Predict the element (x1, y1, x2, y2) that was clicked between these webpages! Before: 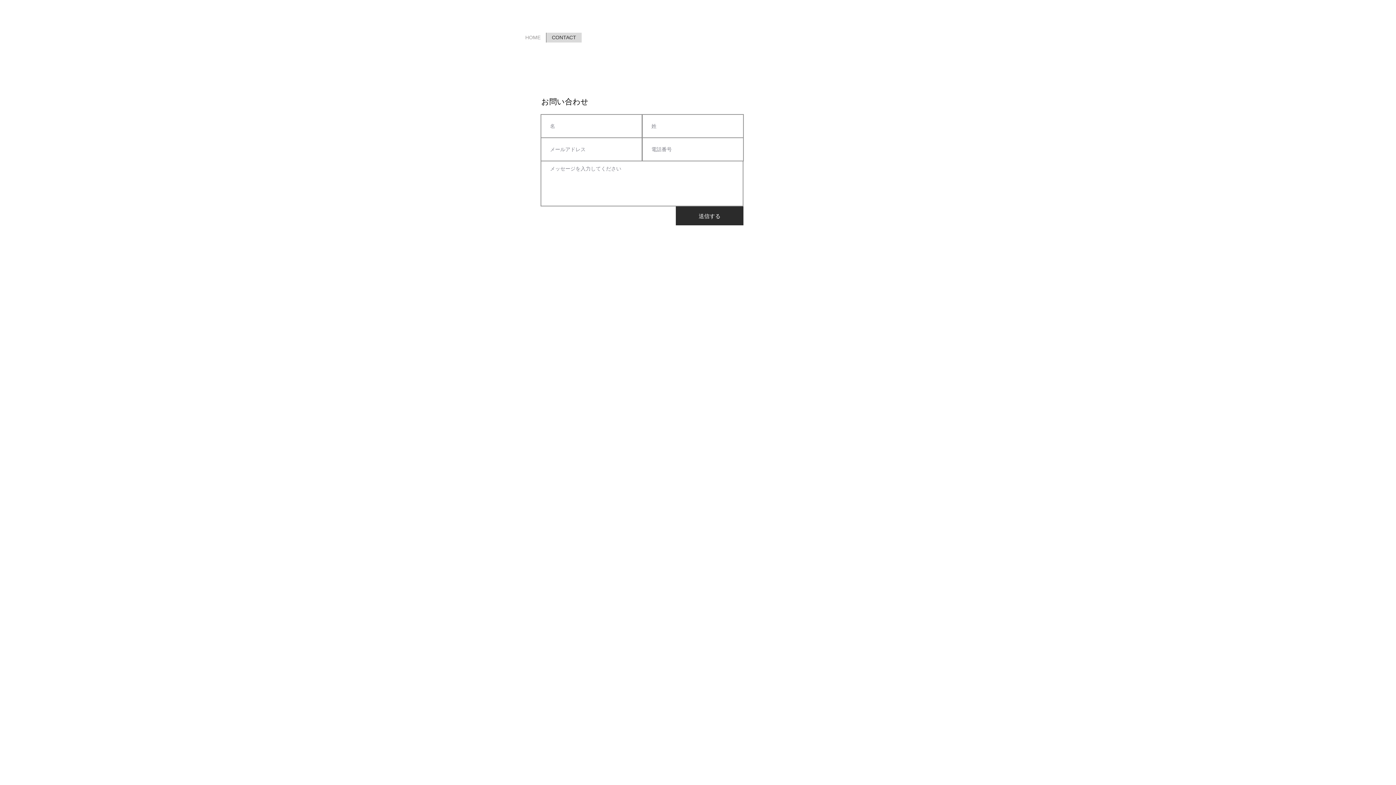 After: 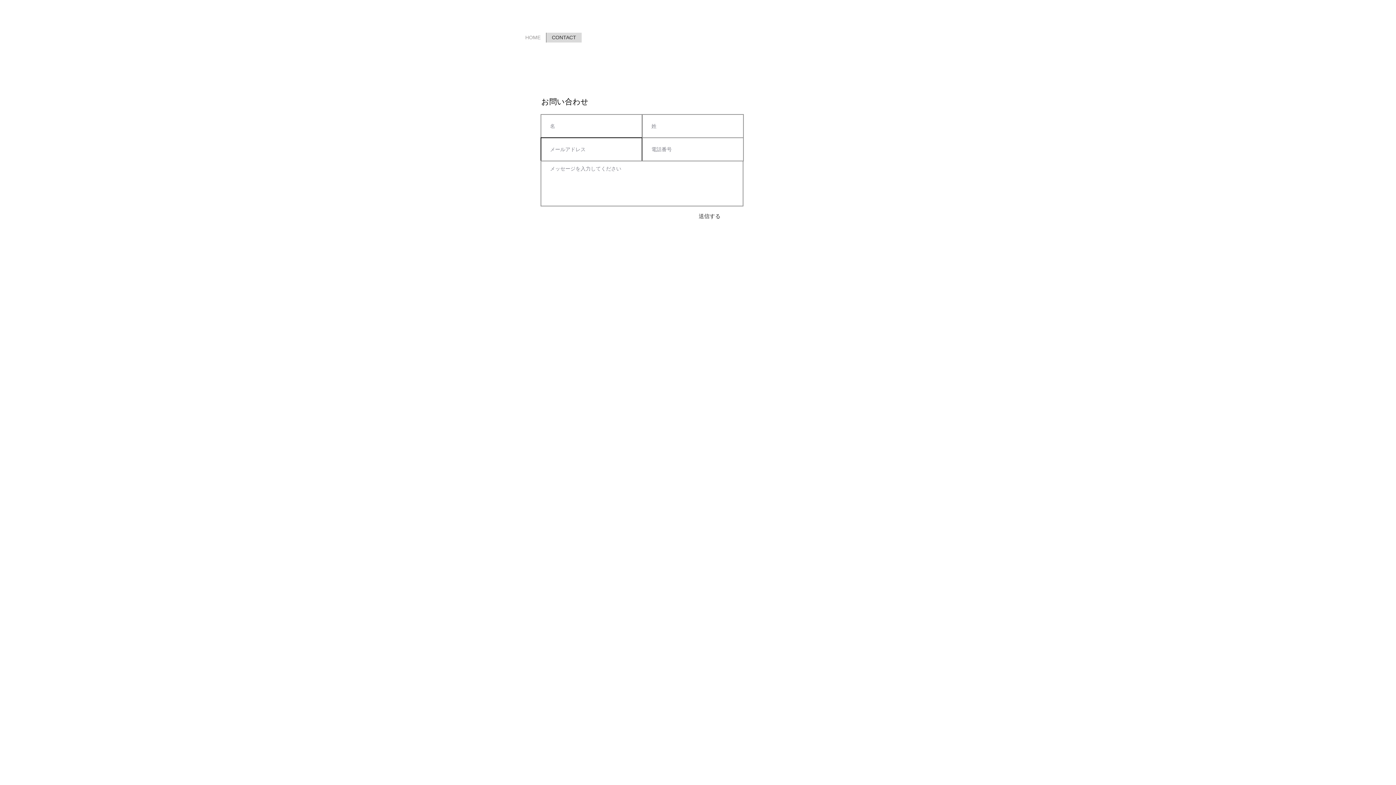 Action: label: 送信する bbox: (676, 206, 743, 225)